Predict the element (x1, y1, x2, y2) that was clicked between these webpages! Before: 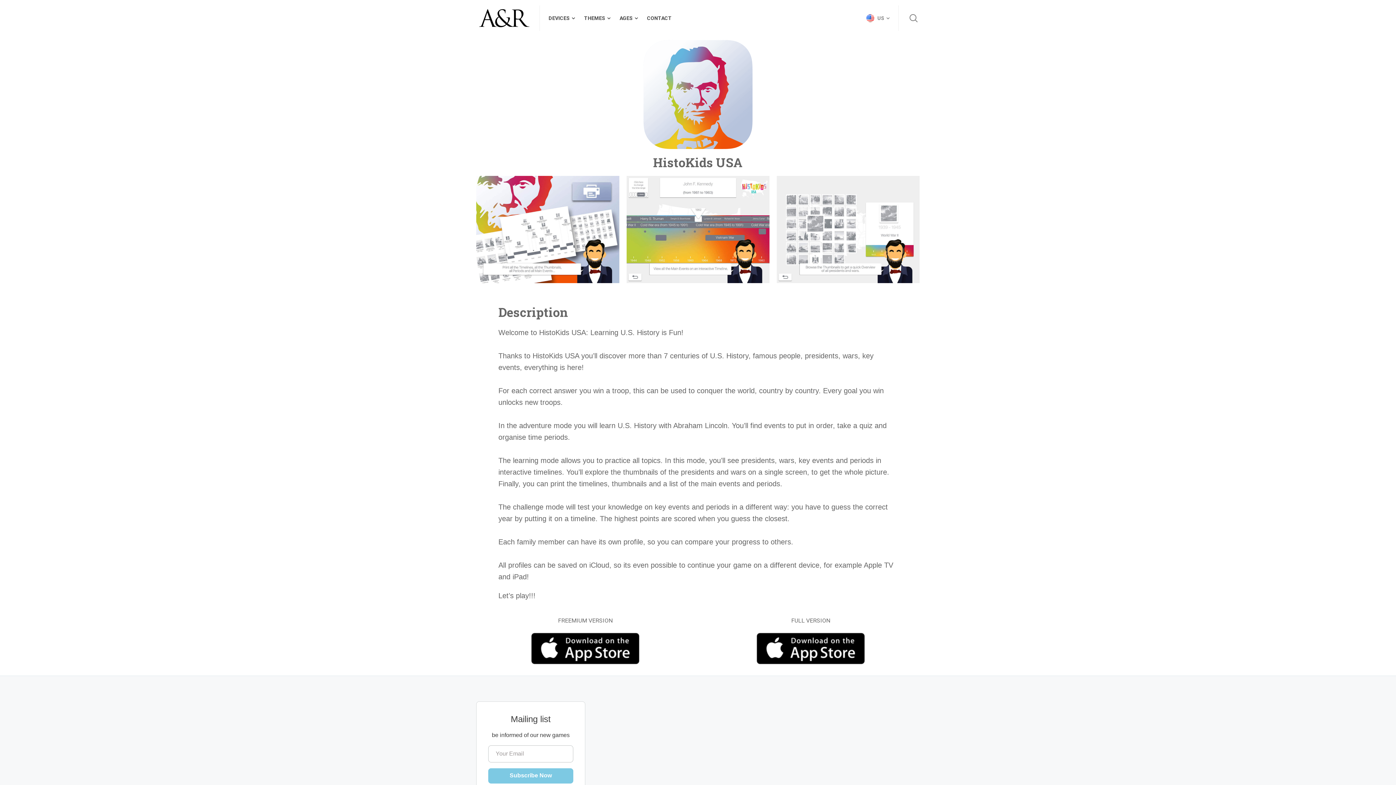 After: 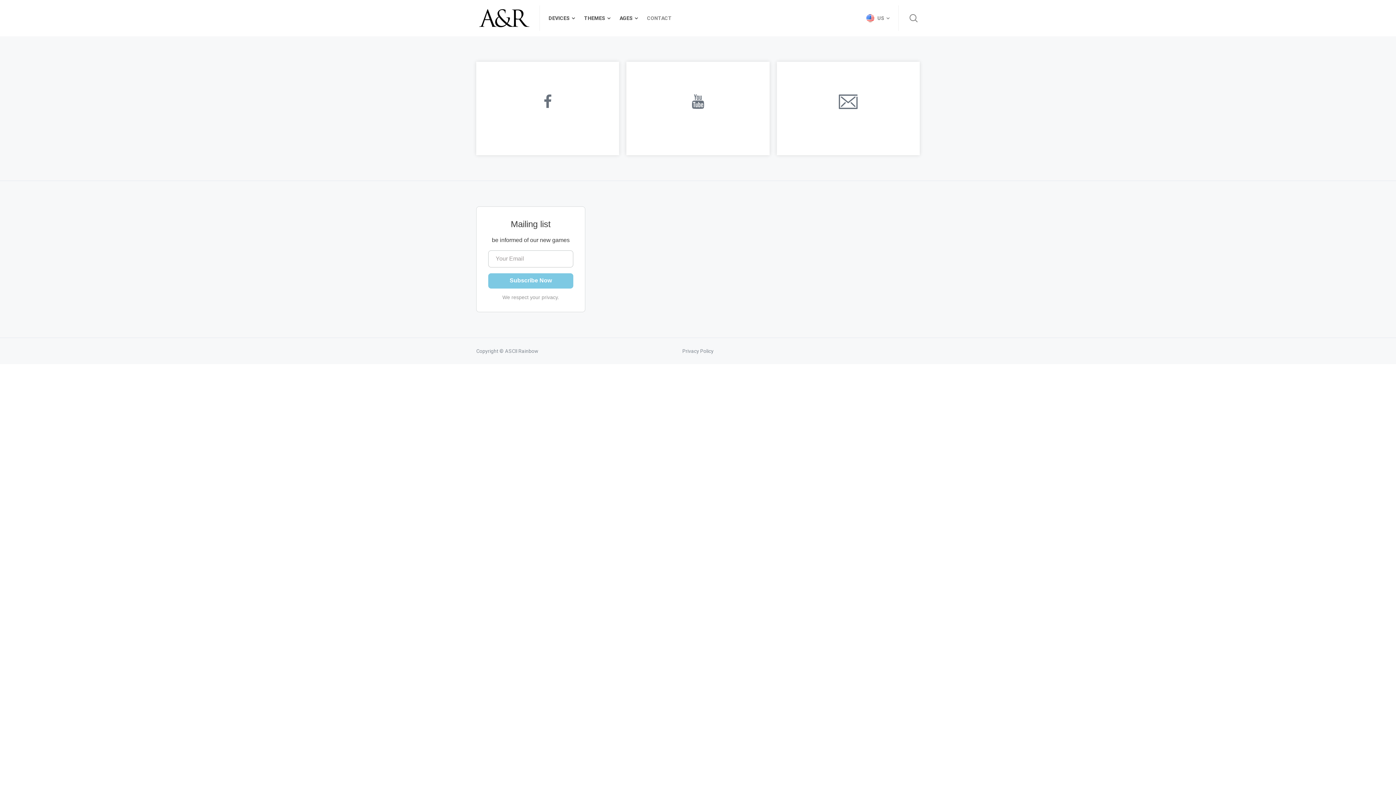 Action: label: CONTACT bbox: (642, 5, 671, 30)